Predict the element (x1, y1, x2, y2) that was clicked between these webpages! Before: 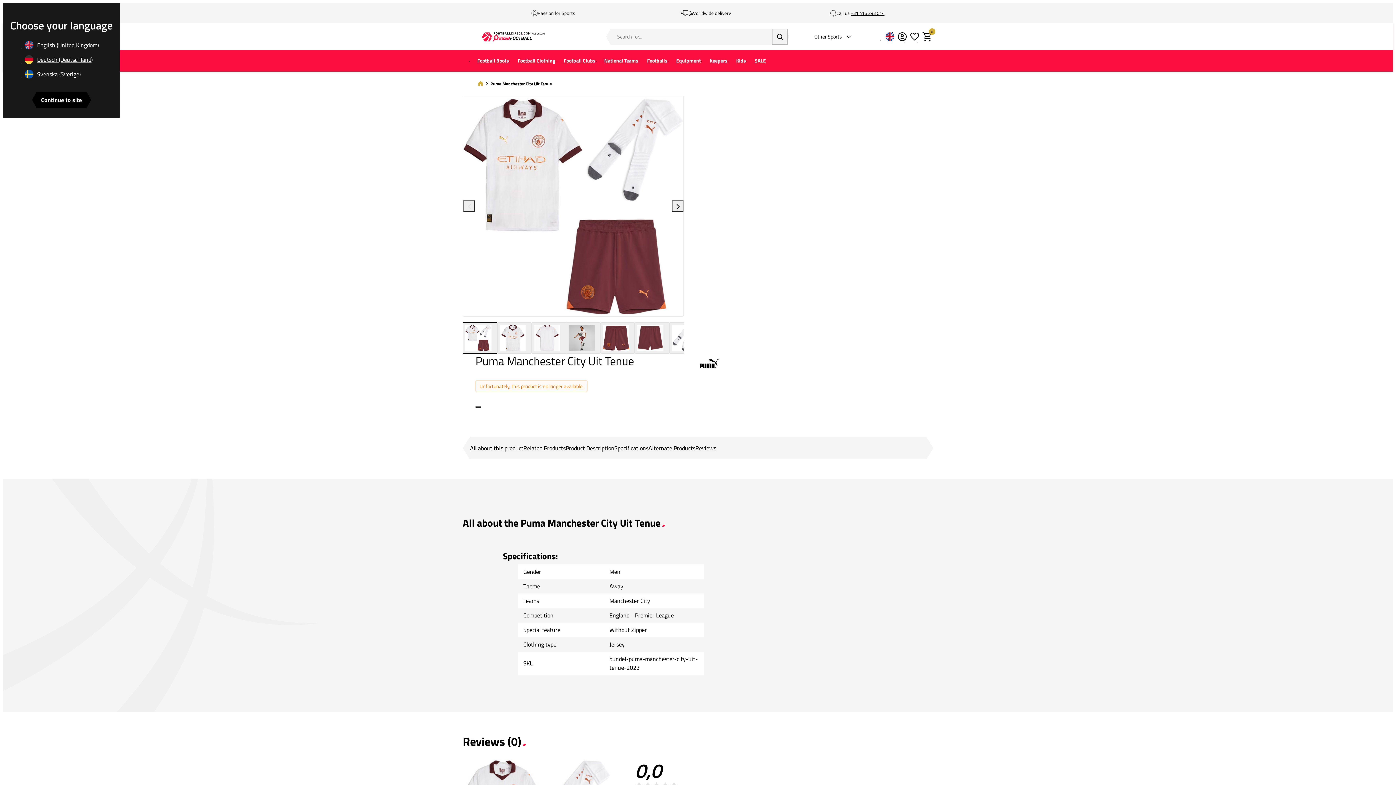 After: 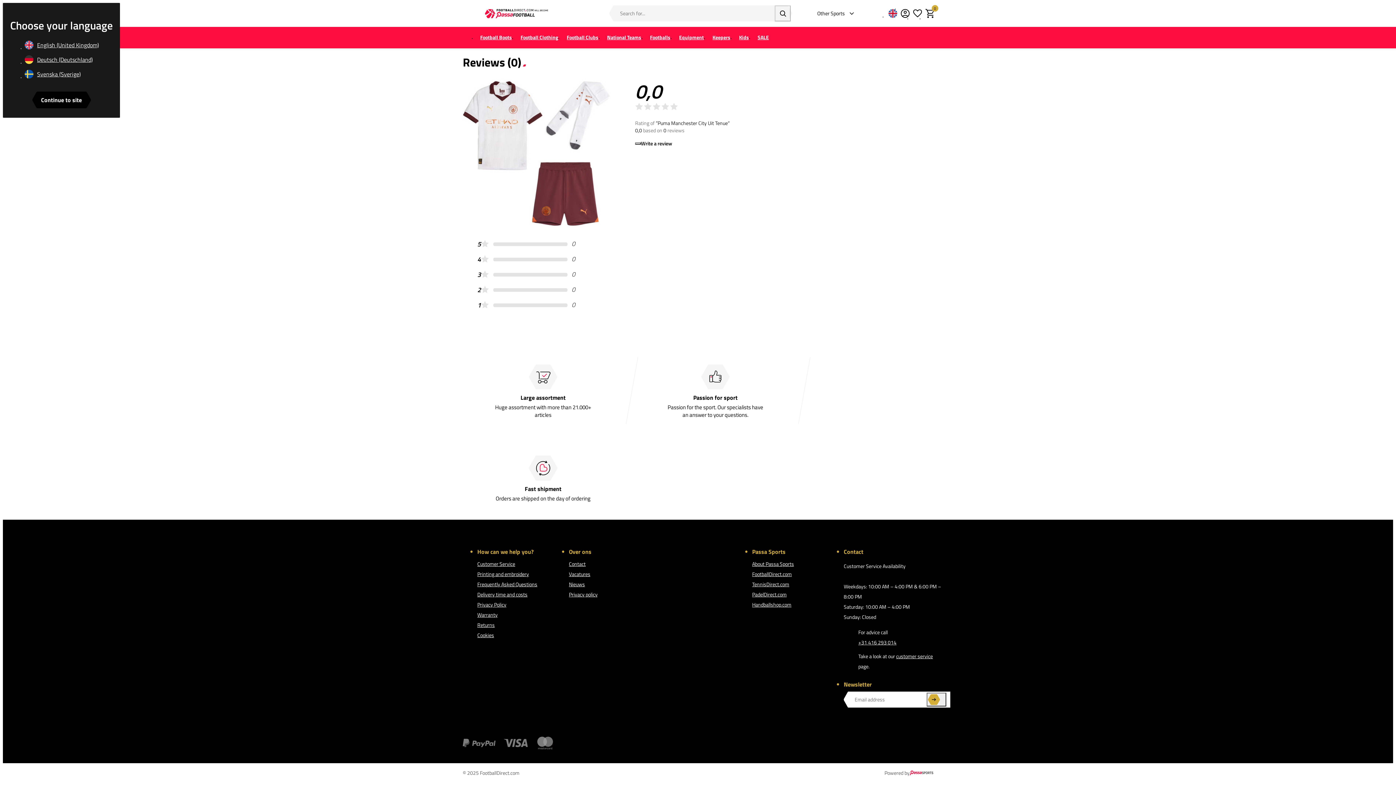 Action: bbox: (695, 444, 716, 452) label: Reviews